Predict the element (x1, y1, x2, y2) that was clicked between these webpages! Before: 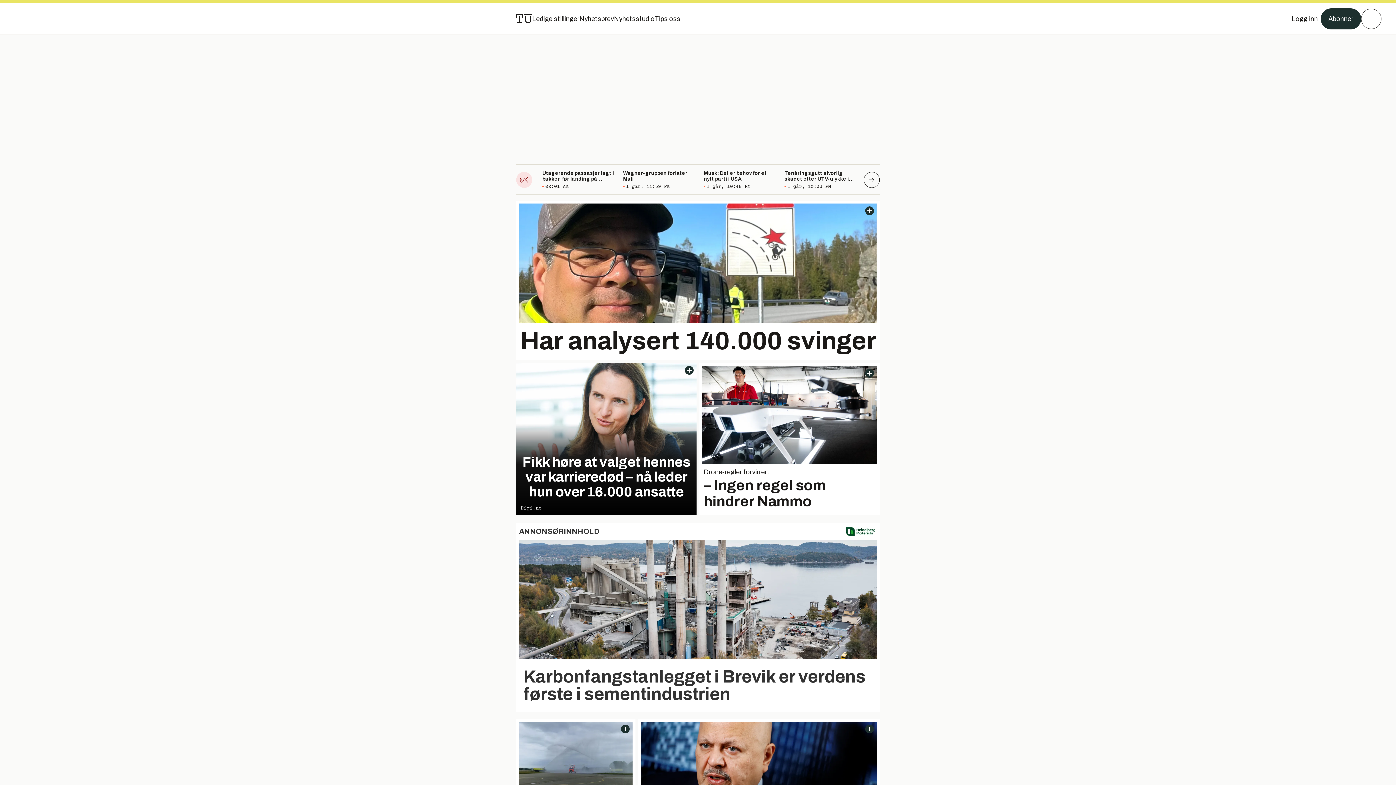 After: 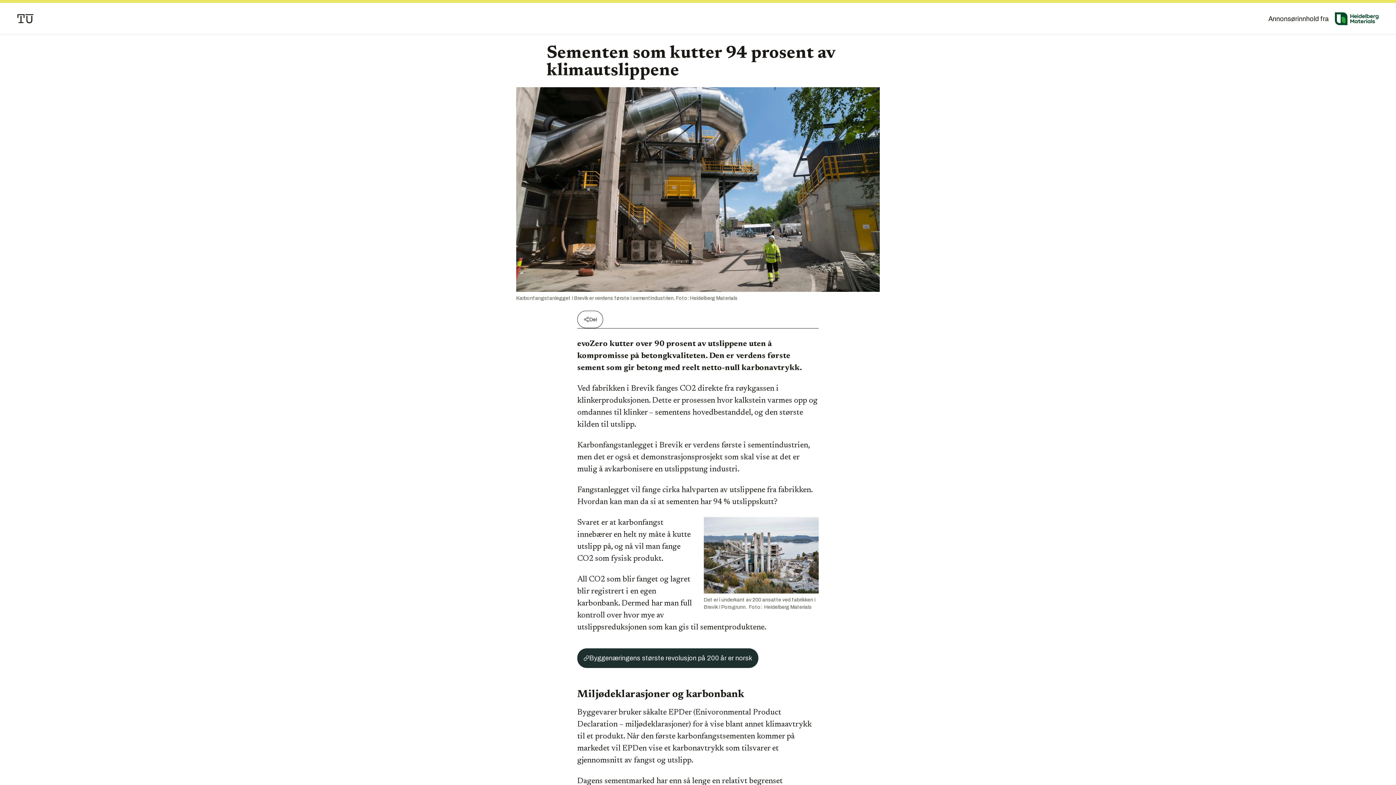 Action: bbox: (516, 523, 880, 712) label: ANNONSØRINNHOLD
Karbonfangstanlegget i Brevik er verdens første i sementindustrien